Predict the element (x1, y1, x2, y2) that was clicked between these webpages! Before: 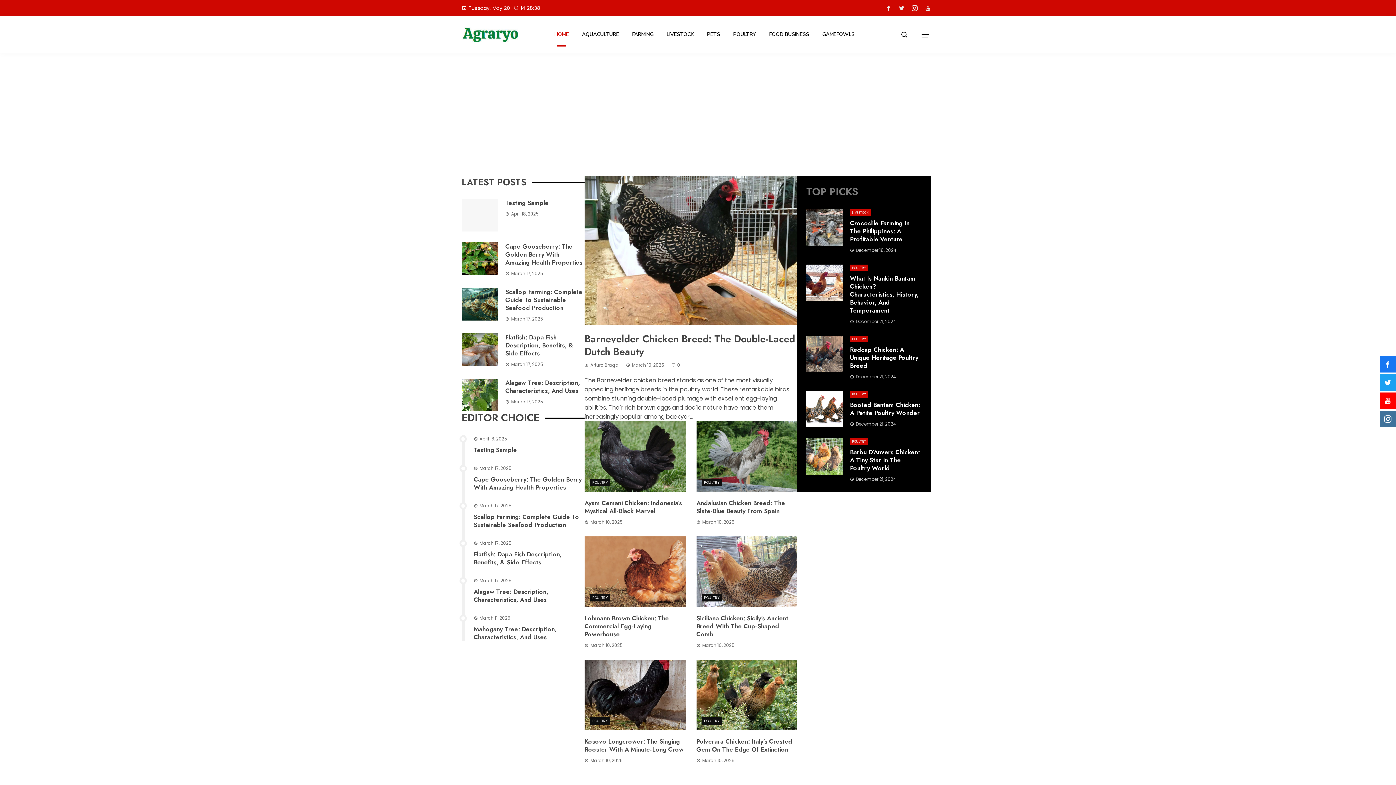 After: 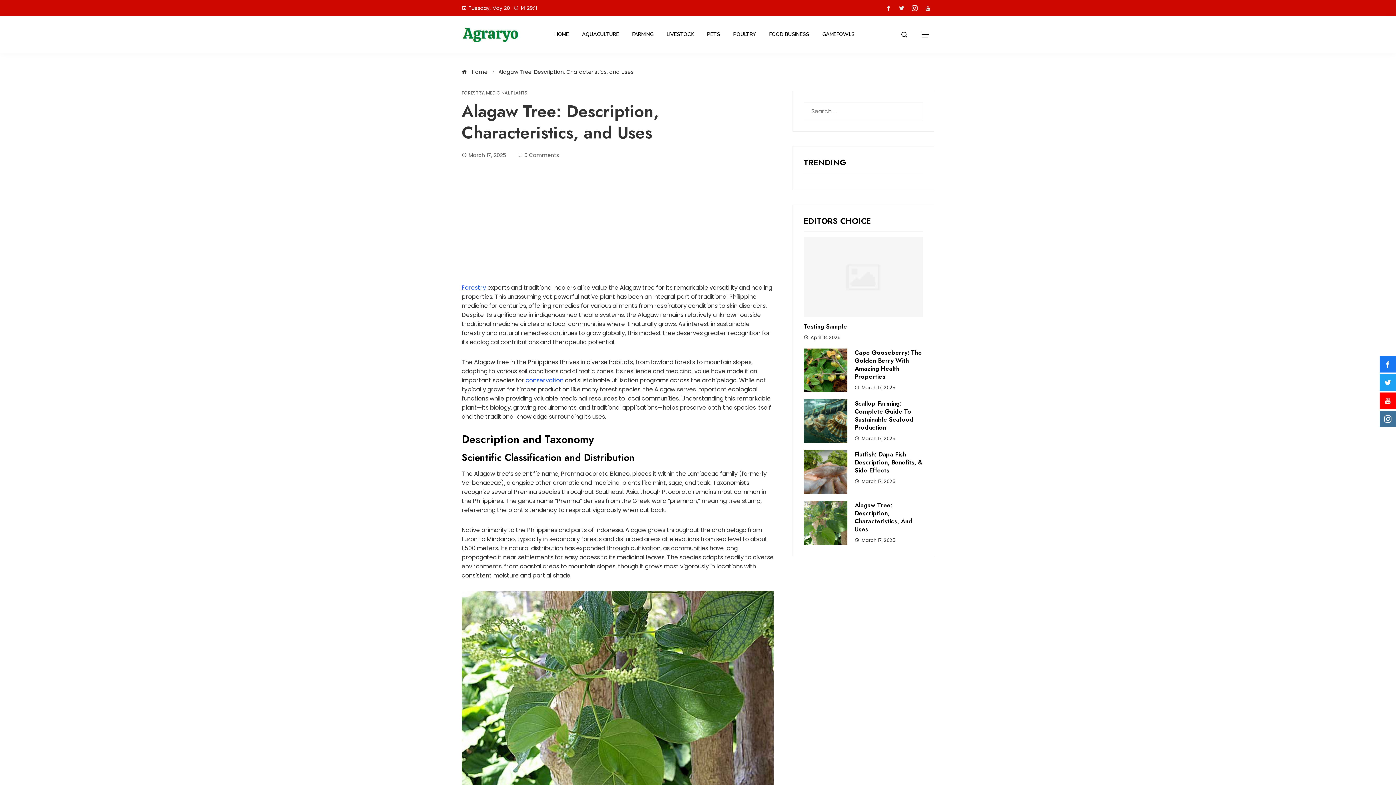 Action: bbox: (461, 378, 498, 411)